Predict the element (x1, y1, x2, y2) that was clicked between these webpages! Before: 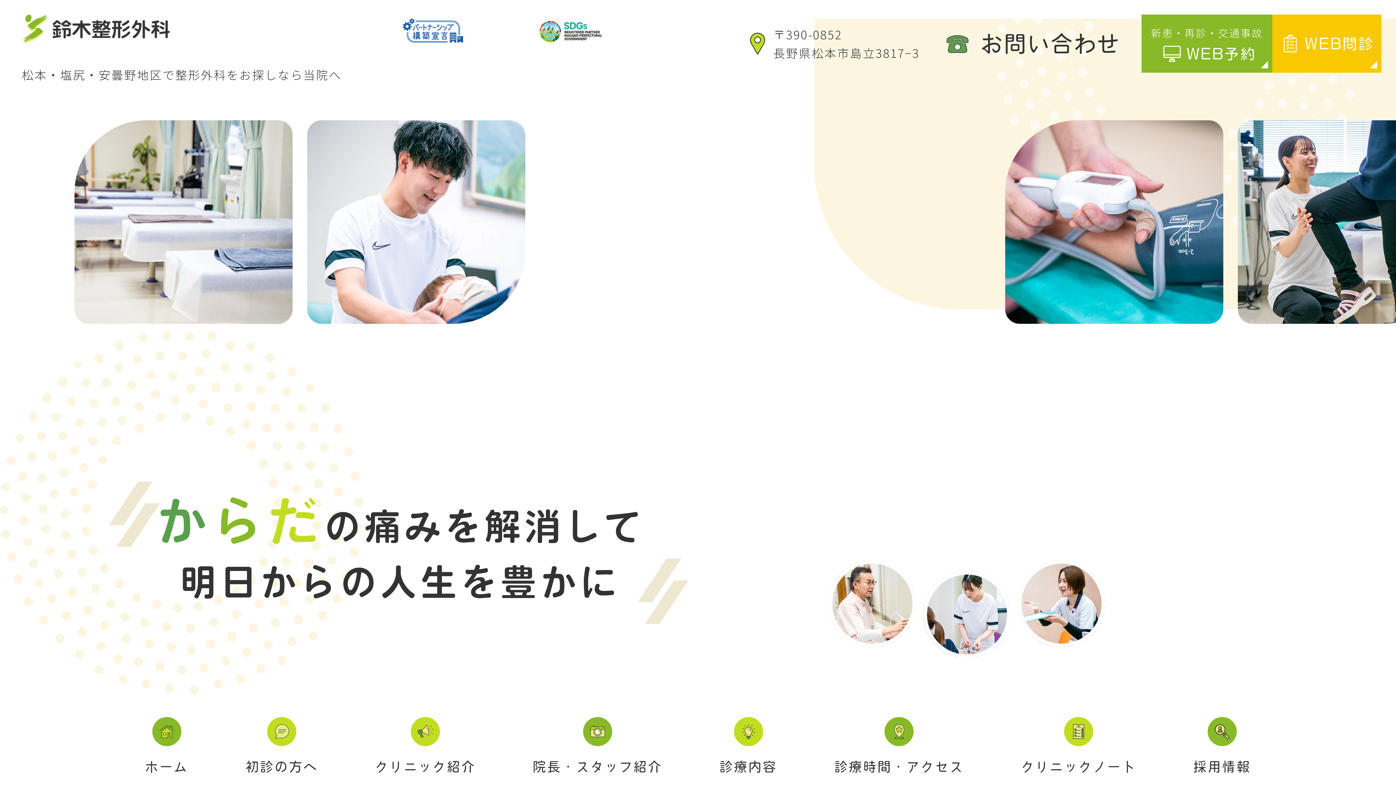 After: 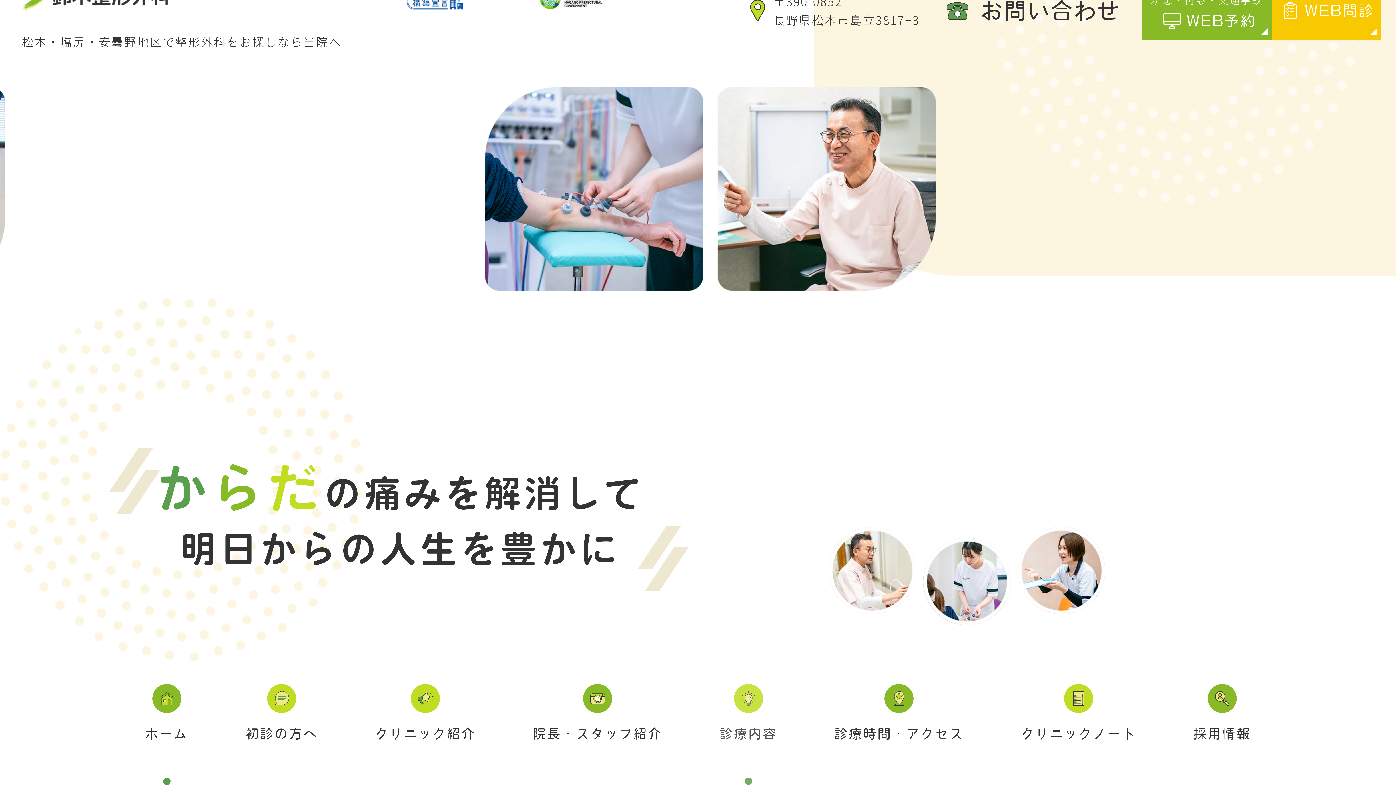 Action: label: 診療内容 bbox: (691, 716, 806, 818)